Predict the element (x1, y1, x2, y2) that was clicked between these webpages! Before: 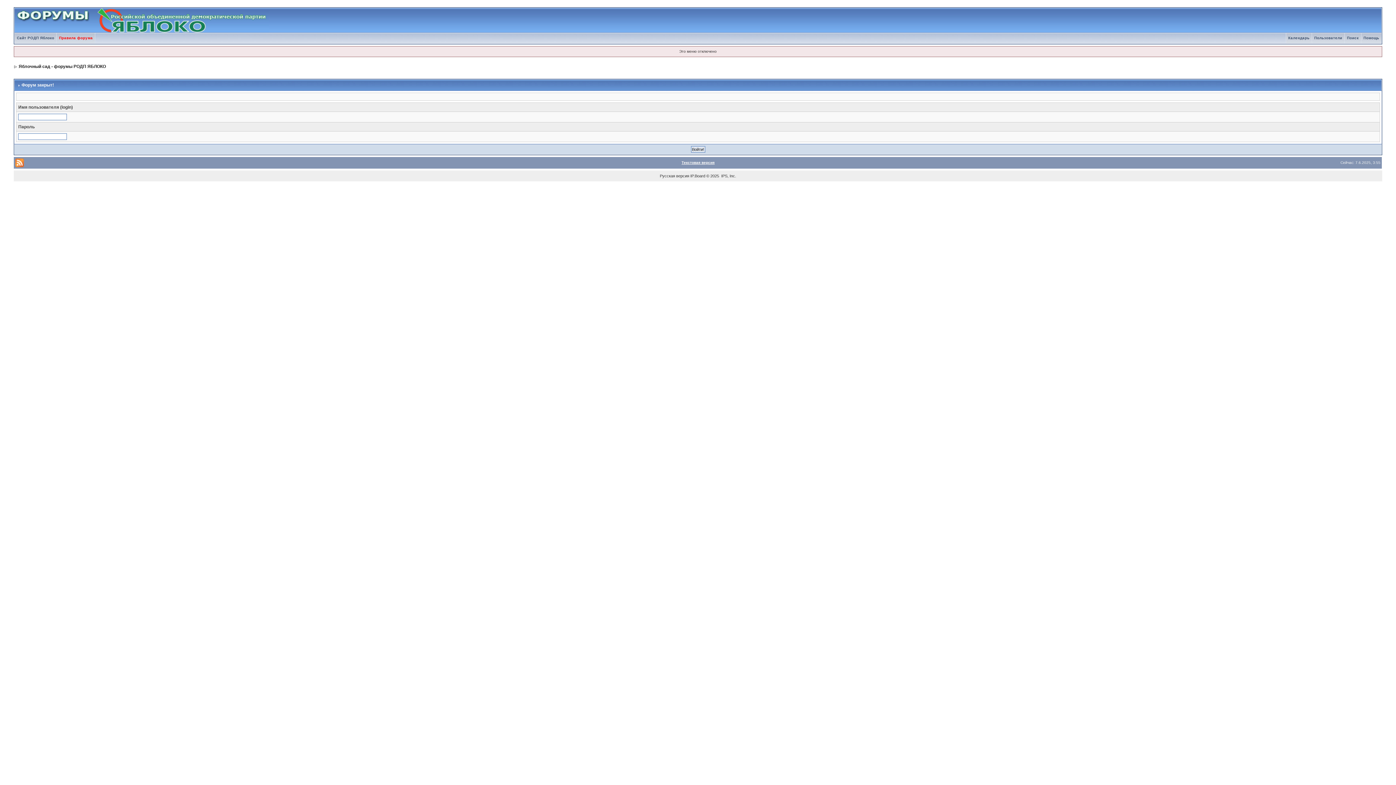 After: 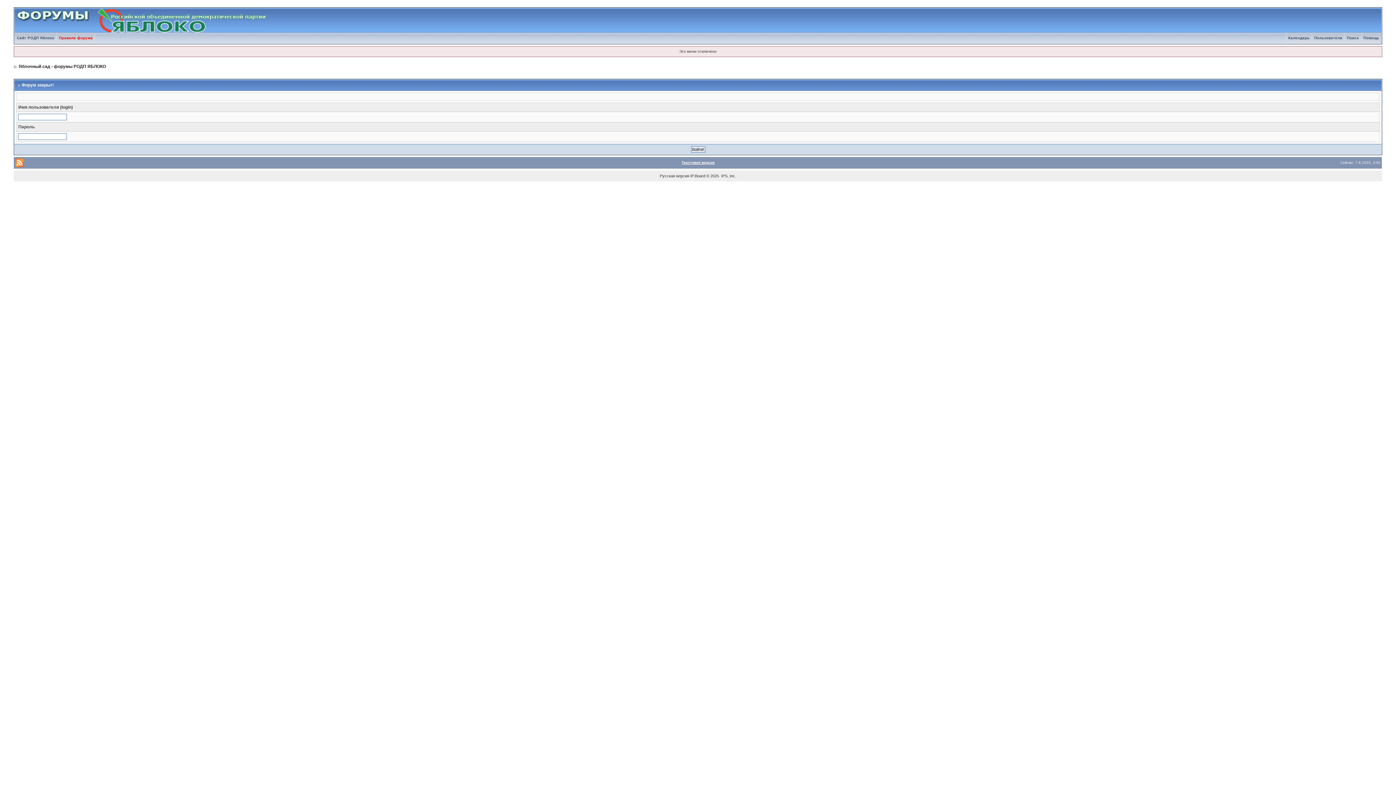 Action: bbox: (18, 64, 105, 69) label: Яблочный сад - форумы РОДП ЯБЛОКО